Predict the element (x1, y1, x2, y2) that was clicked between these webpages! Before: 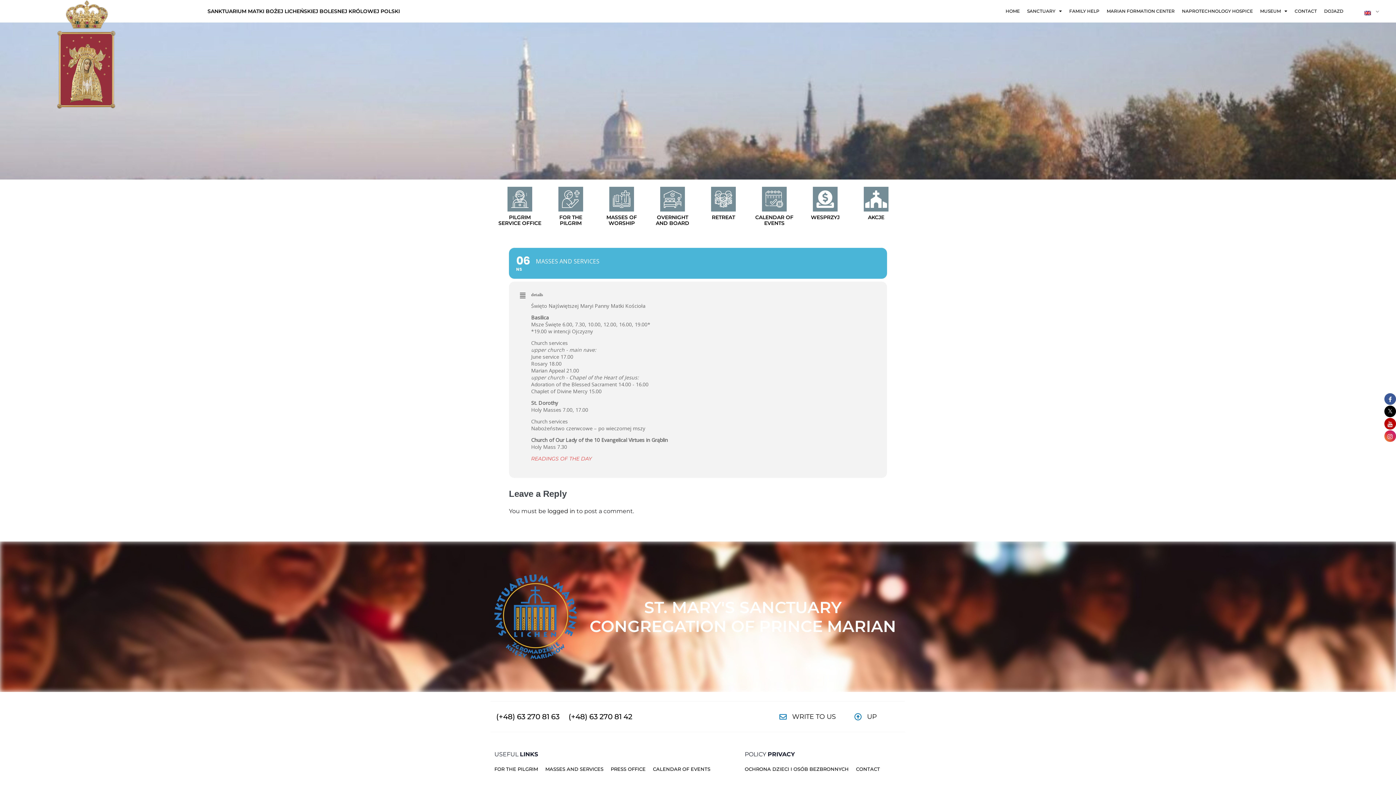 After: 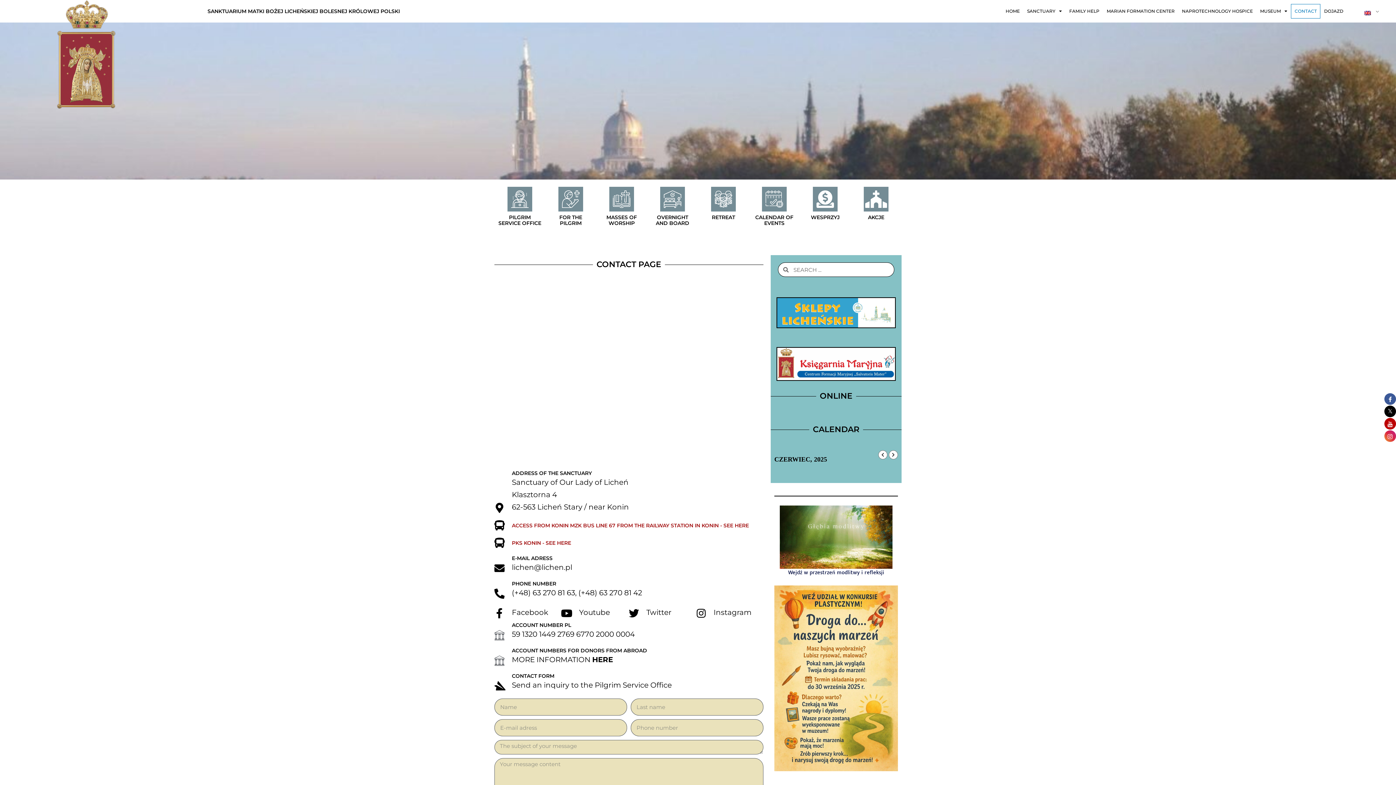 Action: label: CONTACT bbox: (1291, 4, 1320, 18)